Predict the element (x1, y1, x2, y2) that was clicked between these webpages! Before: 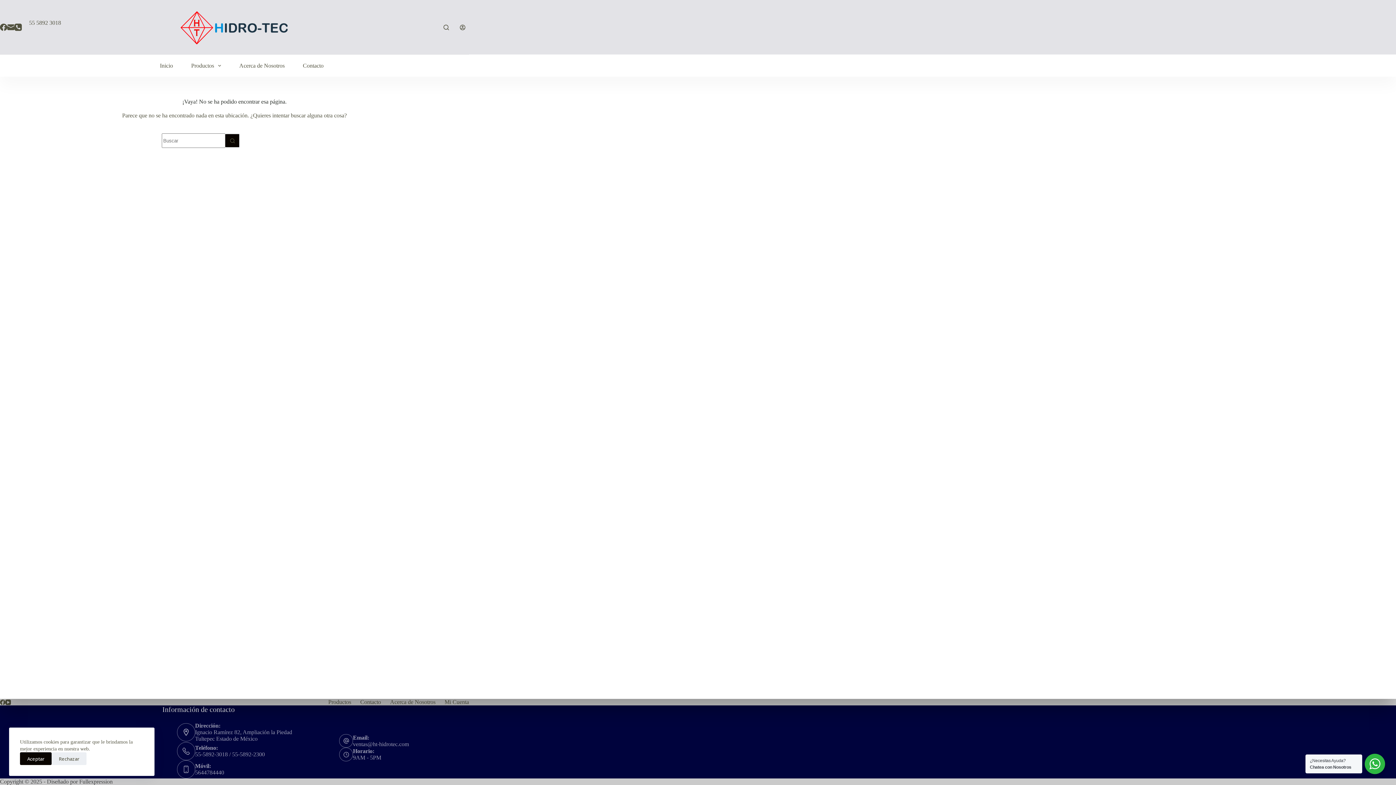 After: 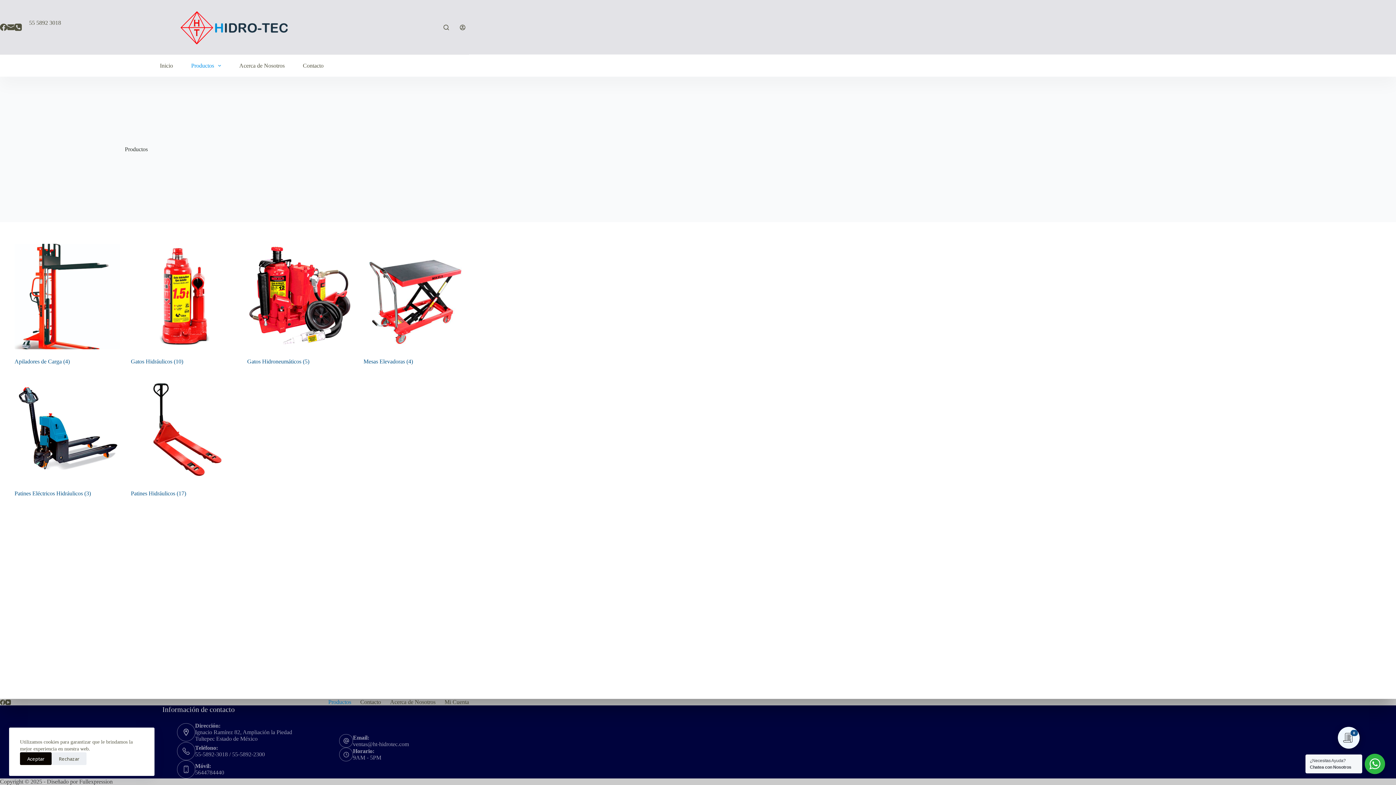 Action: bbox: (182, 54, 230, 76) label: Productos